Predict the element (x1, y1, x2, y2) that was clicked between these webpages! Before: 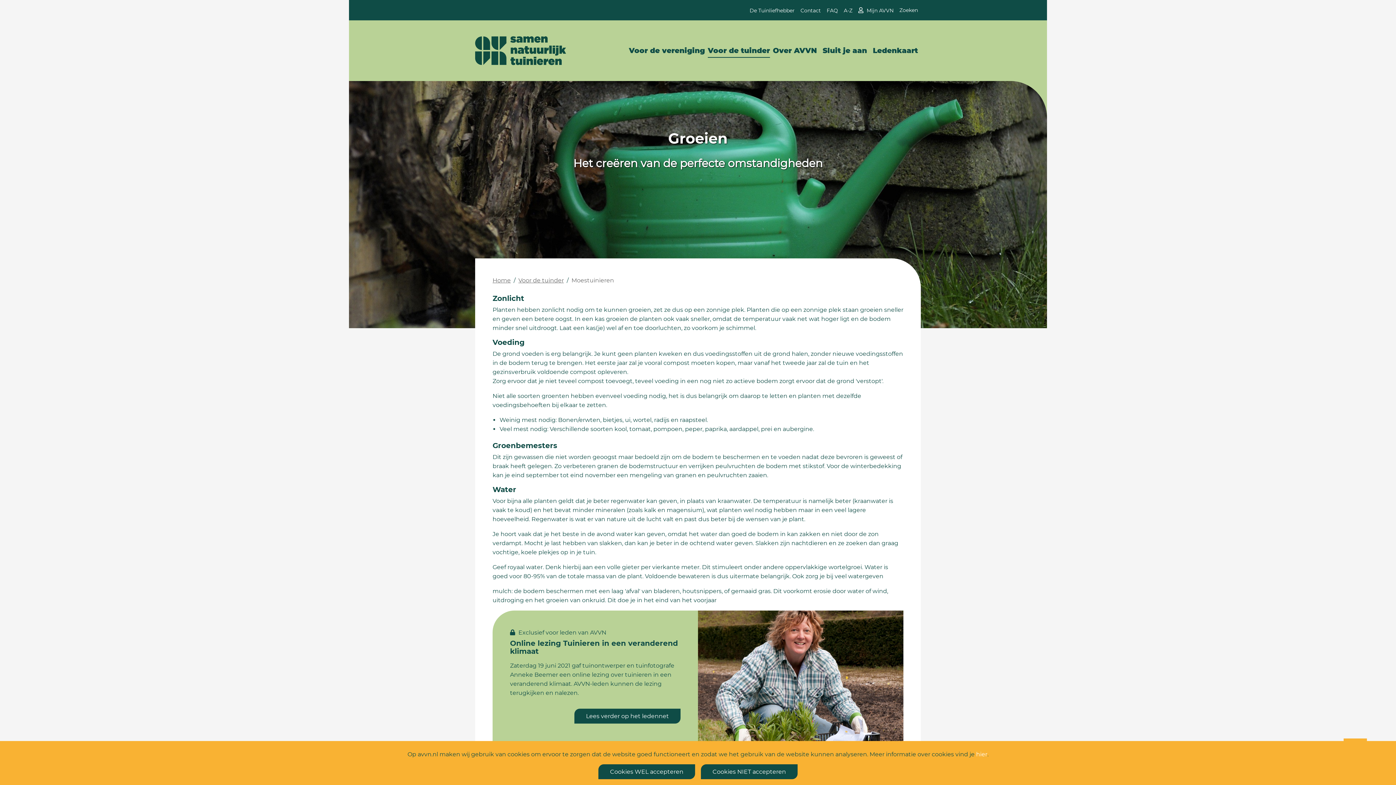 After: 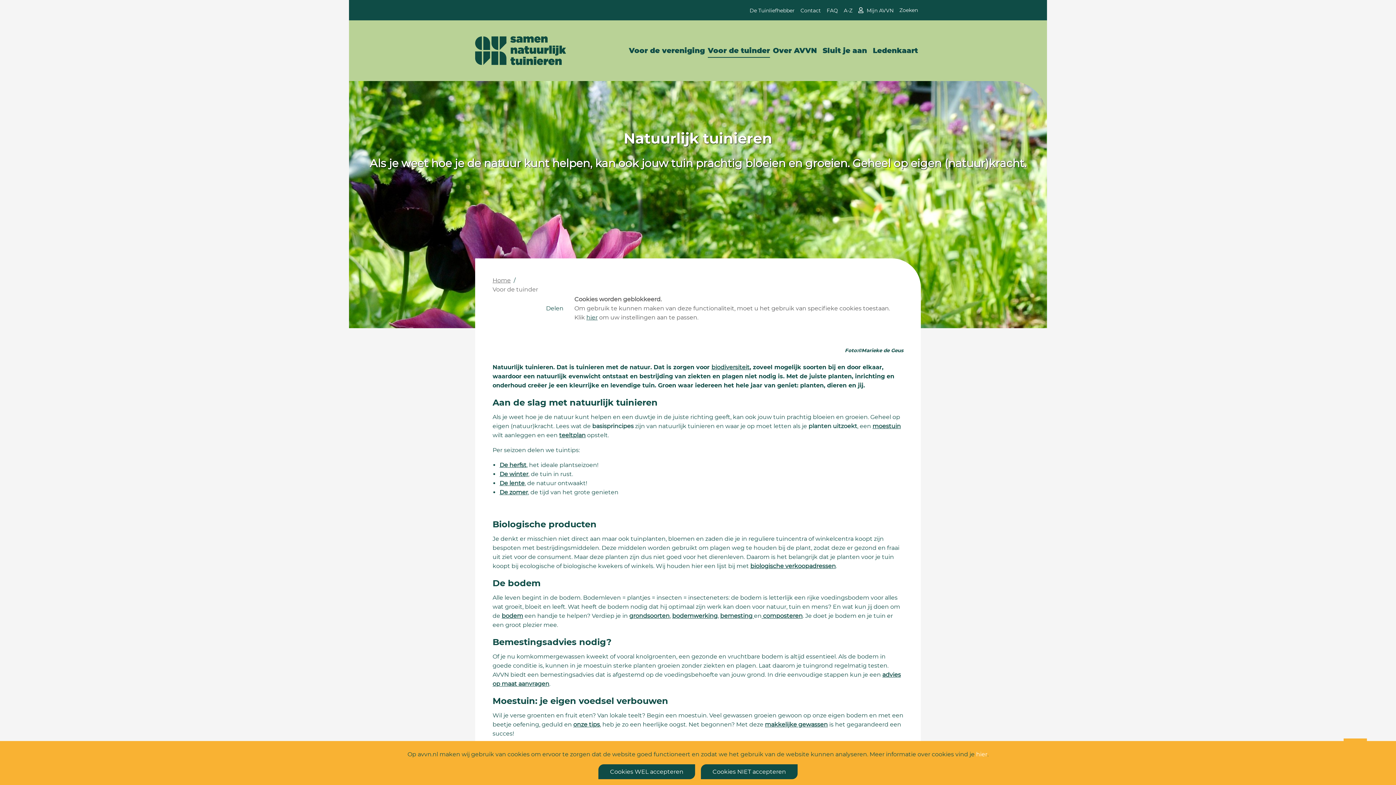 Action: bbox: (708, 46, 770, 57) label: Voor de tuinder